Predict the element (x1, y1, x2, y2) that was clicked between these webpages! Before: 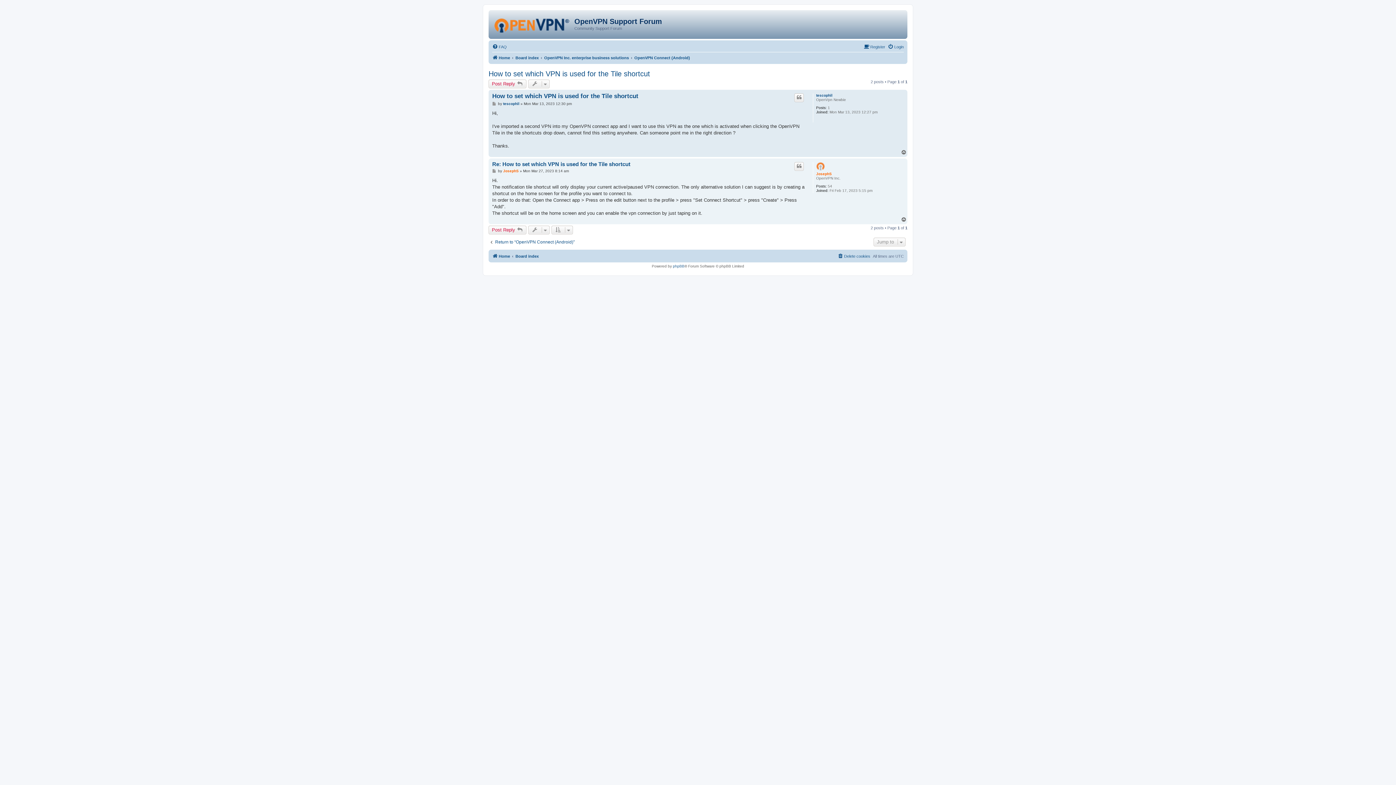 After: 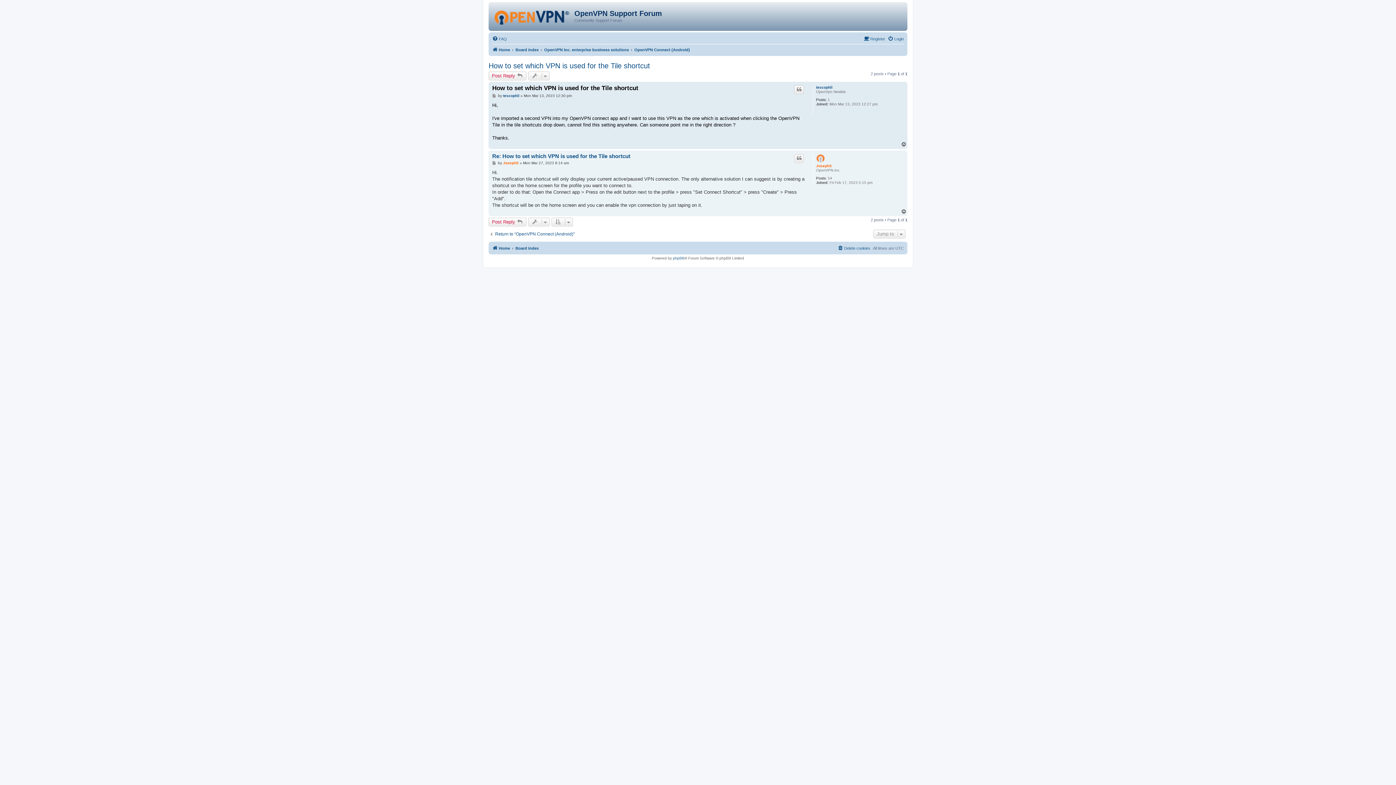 Action: label: How to set which VPN is used for the Tile shortcut bbox: (492, 92, 638, 99)